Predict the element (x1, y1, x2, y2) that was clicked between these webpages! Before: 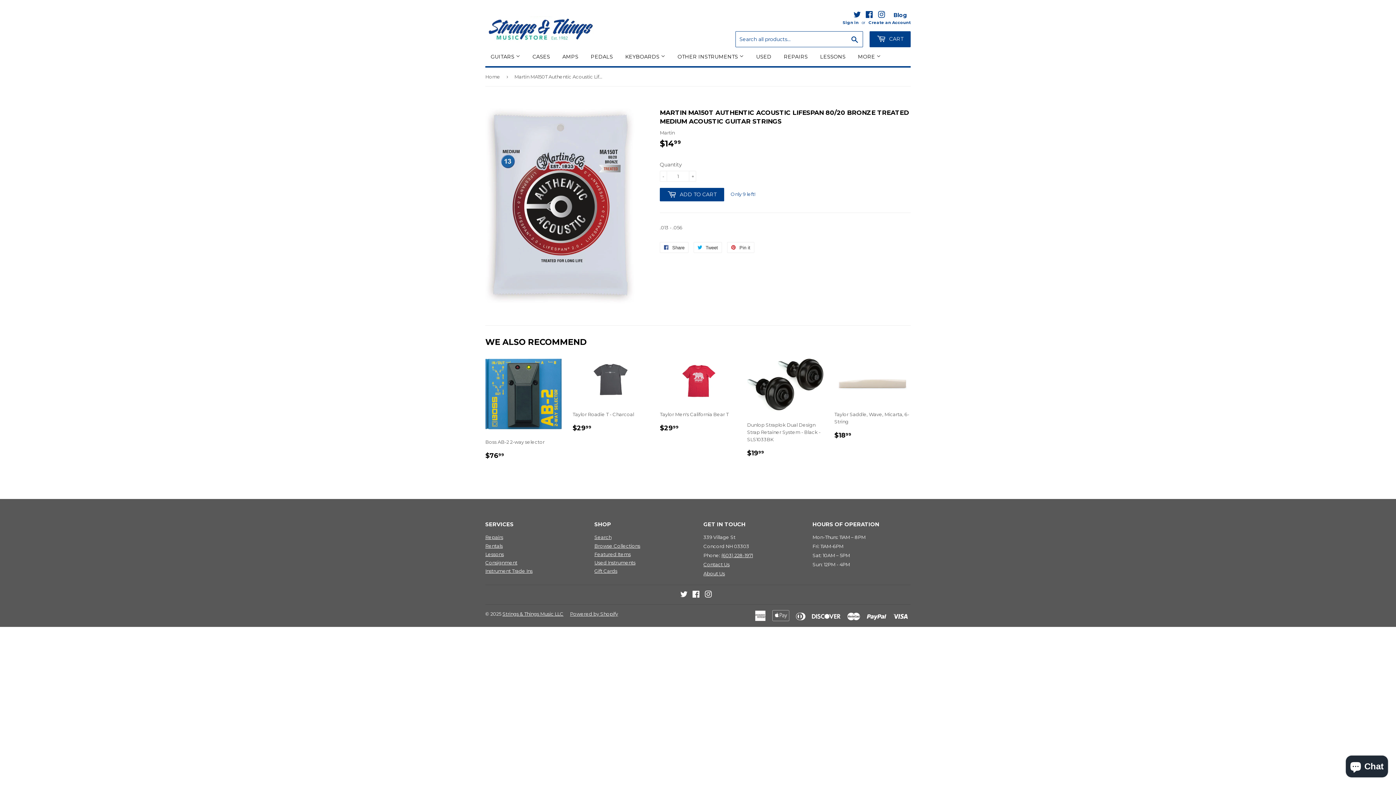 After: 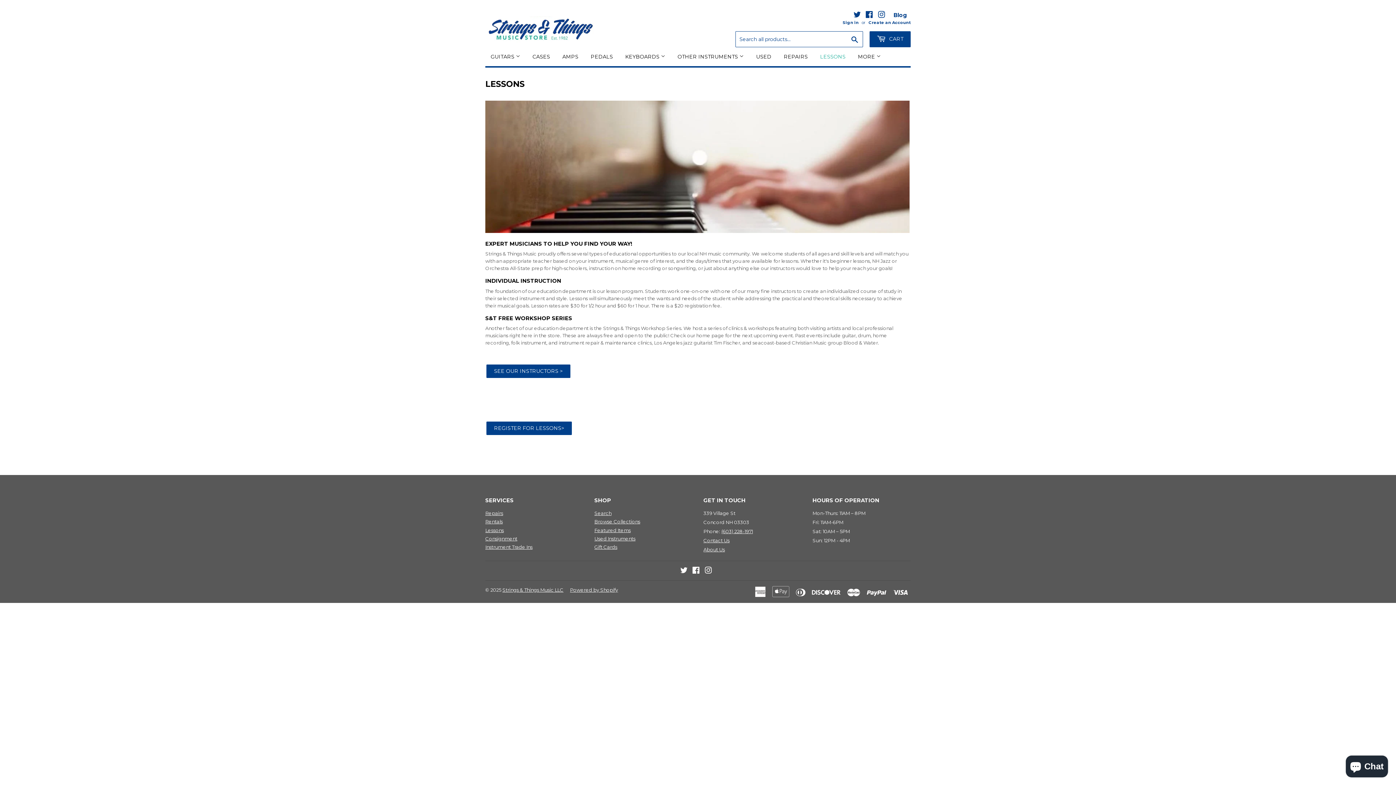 Action: bbox: (485, 551, 504, 557) label: Lessons